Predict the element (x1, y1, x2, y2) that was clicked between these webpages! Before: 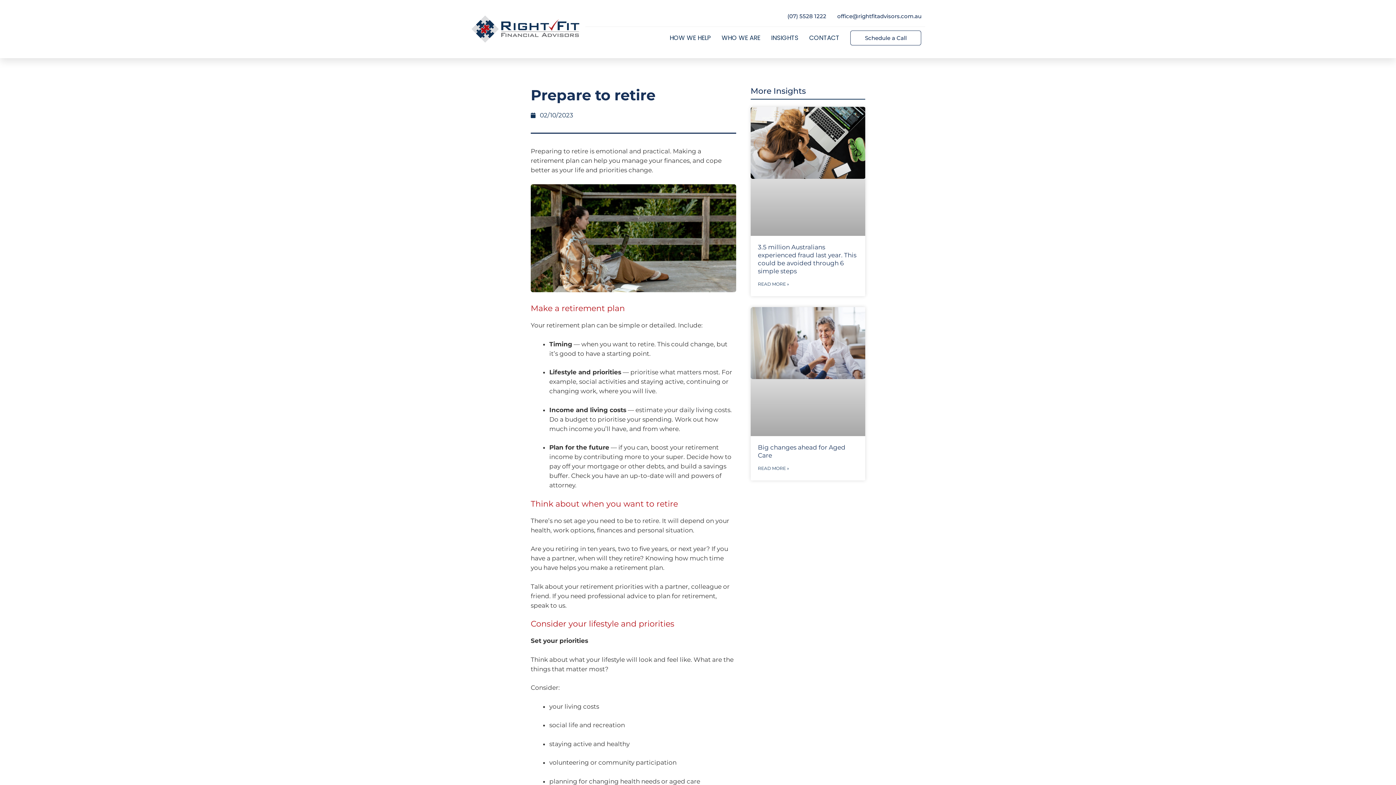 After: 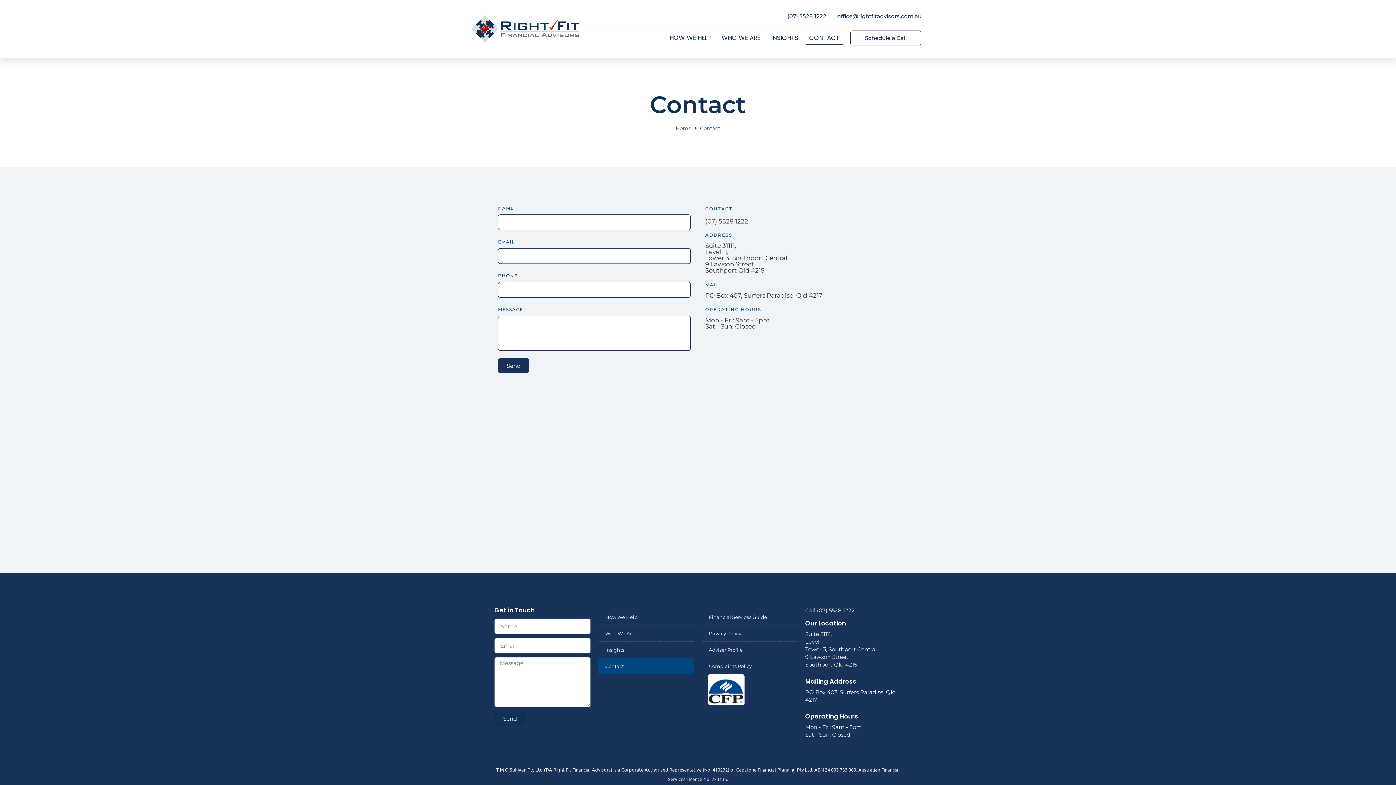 Action: bbox: (805, 30, 843, 45) label: CONTACT